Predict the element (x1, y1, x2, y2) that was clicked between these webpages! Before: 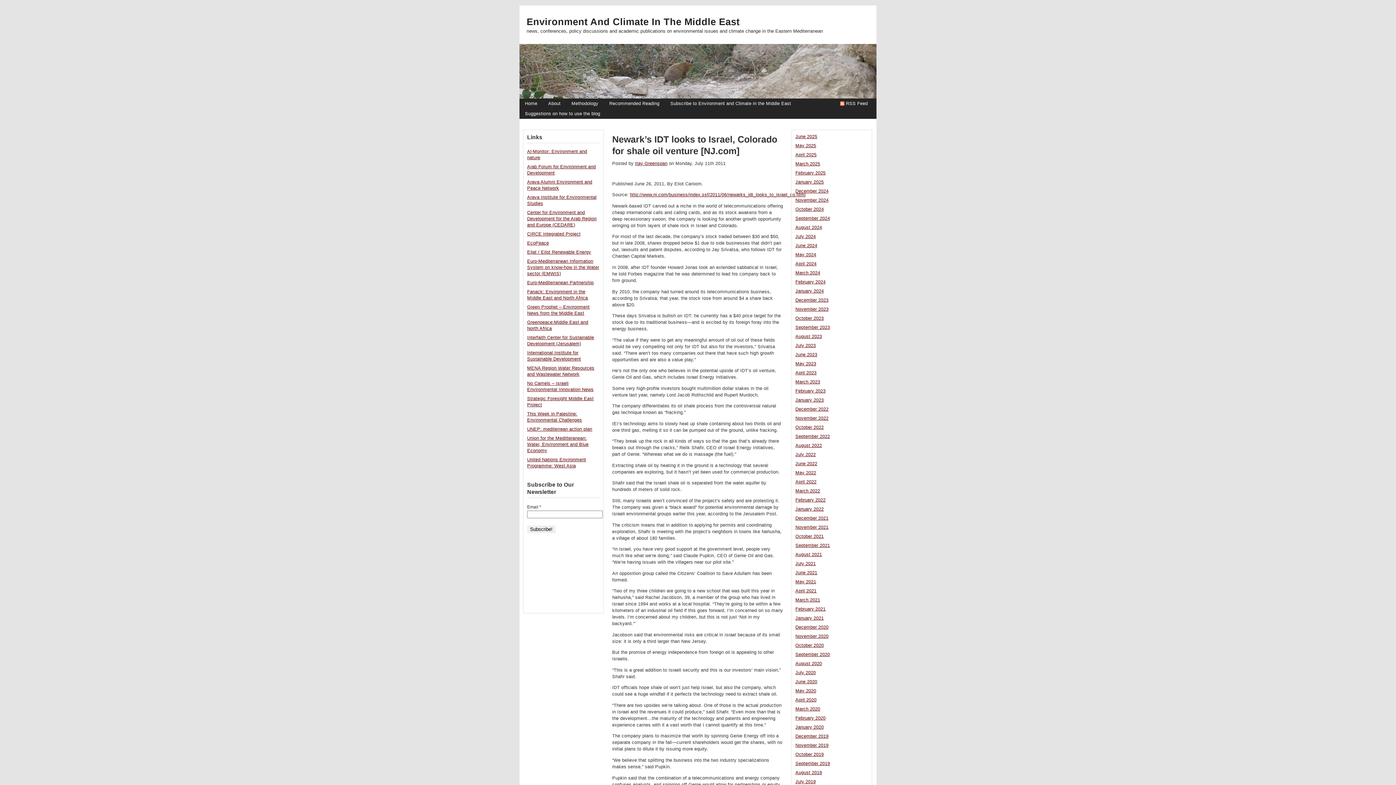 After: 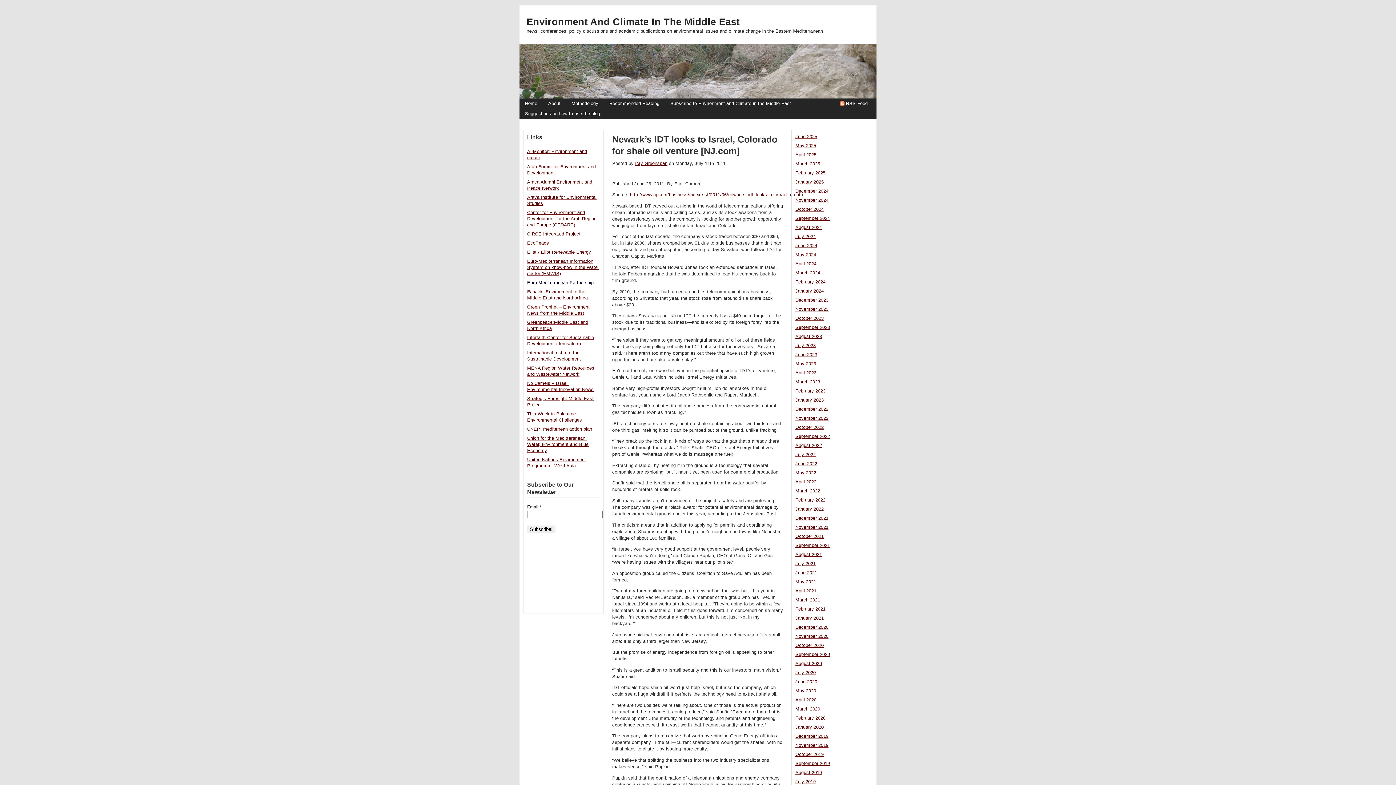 Action: bbox: (527, 280, 593, 285) label: Euro-Mediterranean Partnership